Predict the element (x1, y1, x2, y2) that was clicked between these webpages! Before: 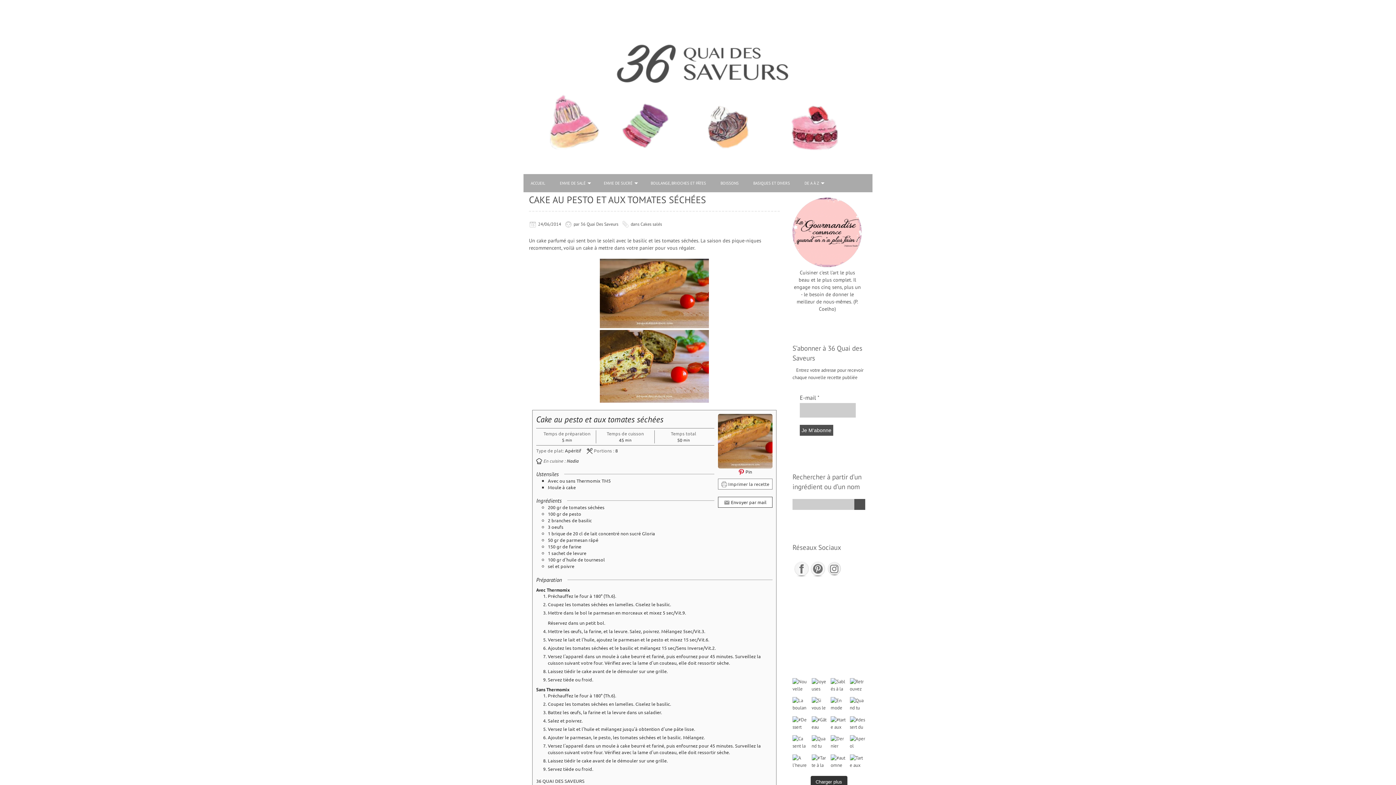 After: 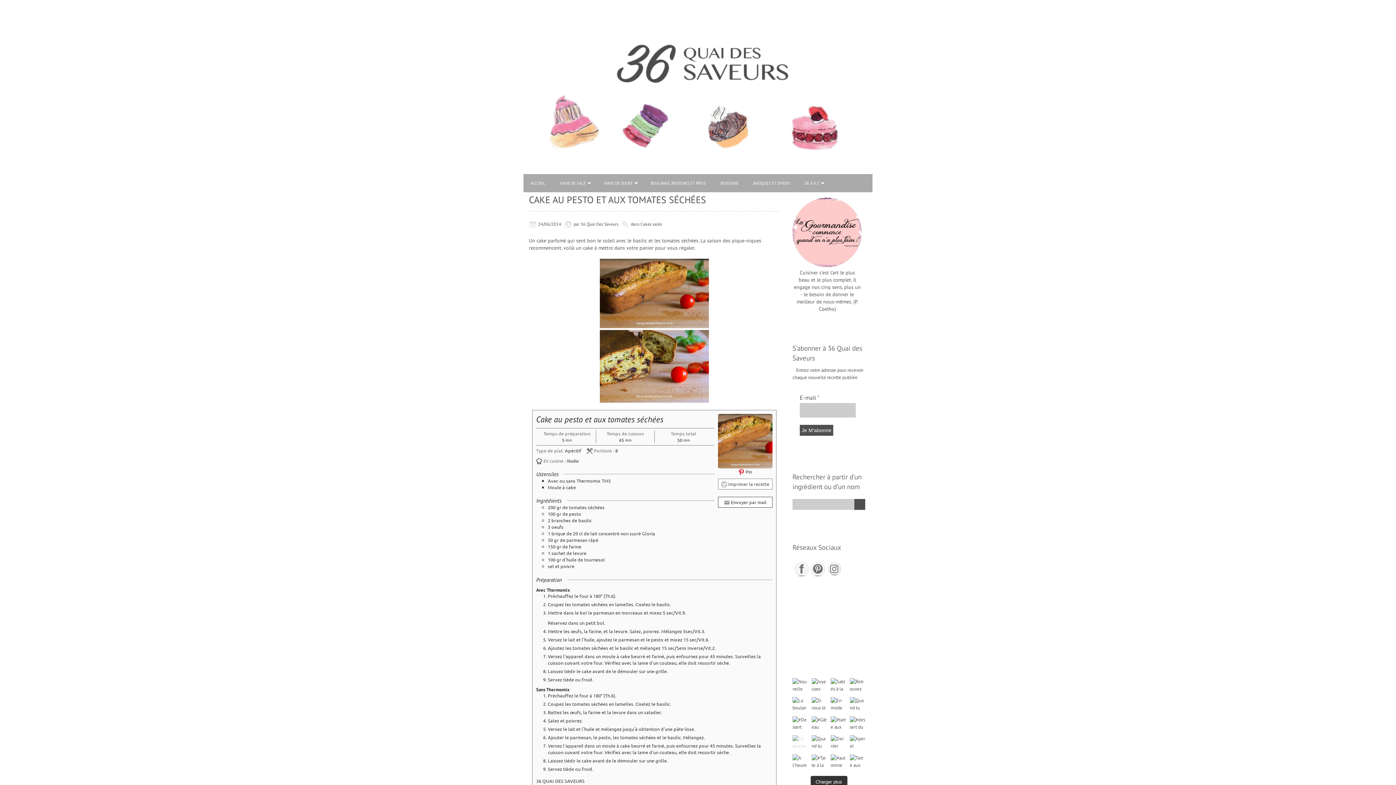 Action: label: Ca sent la #tarte aux #mirabelles bbox: (792, 735, 808, 751)